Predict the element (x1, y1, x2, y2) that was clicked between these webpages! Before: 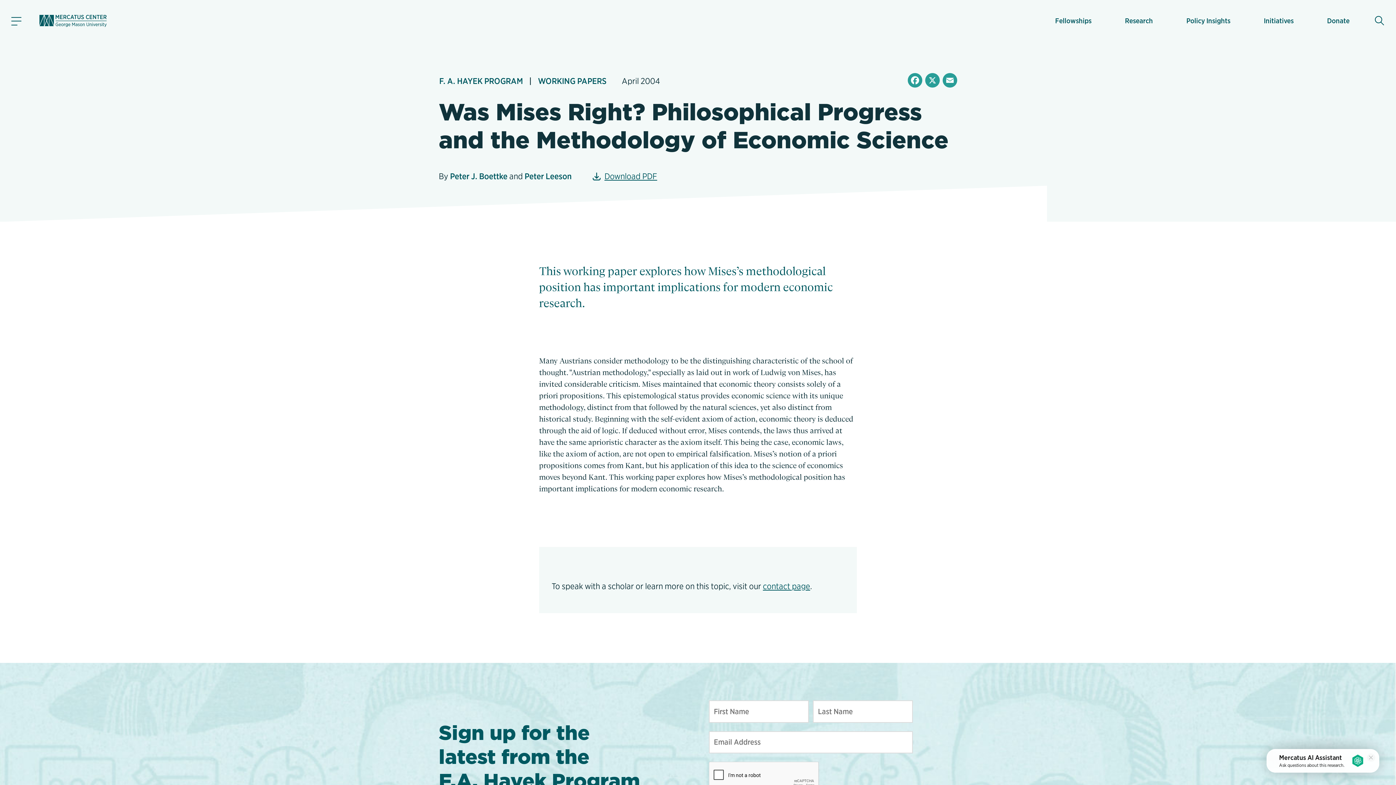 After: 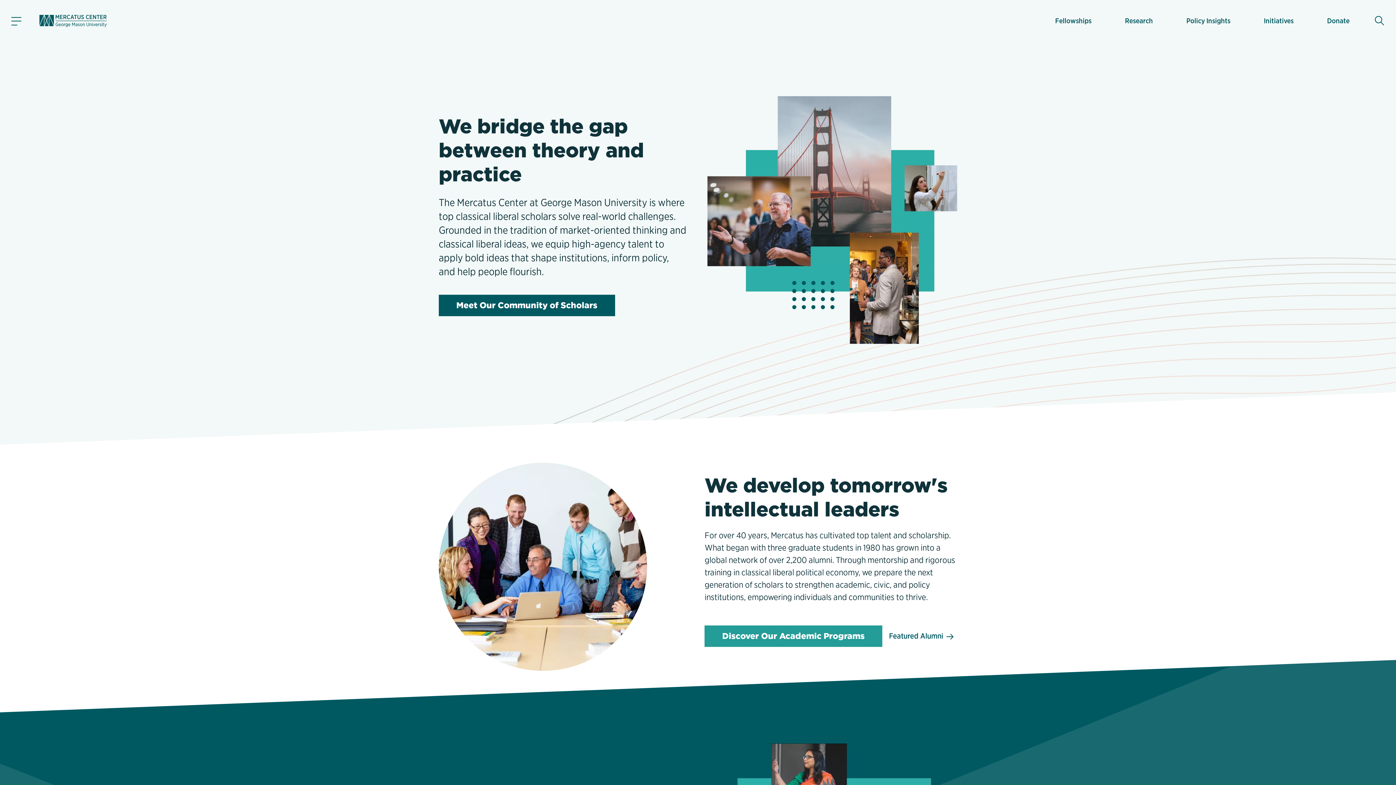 Action: bbox: (36, 14, 109, 26)